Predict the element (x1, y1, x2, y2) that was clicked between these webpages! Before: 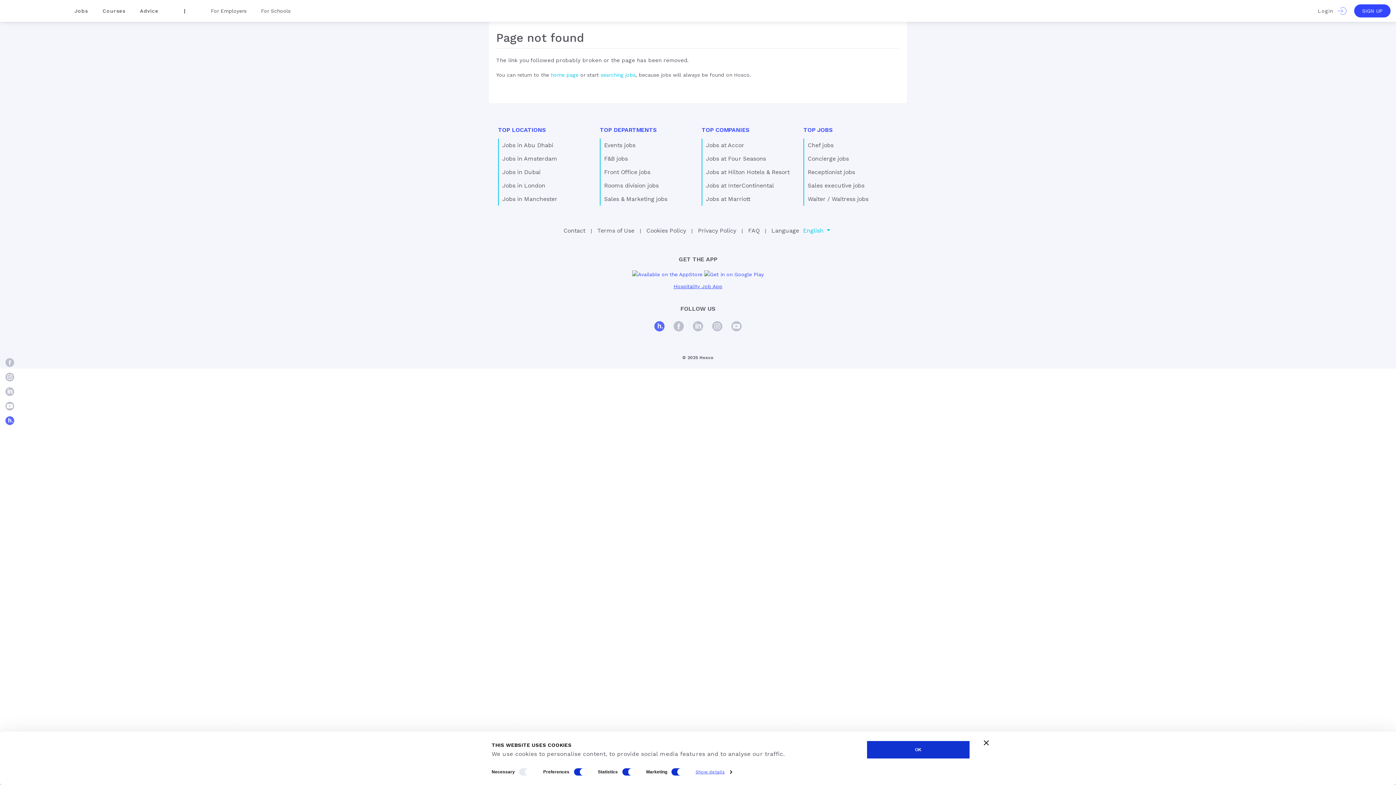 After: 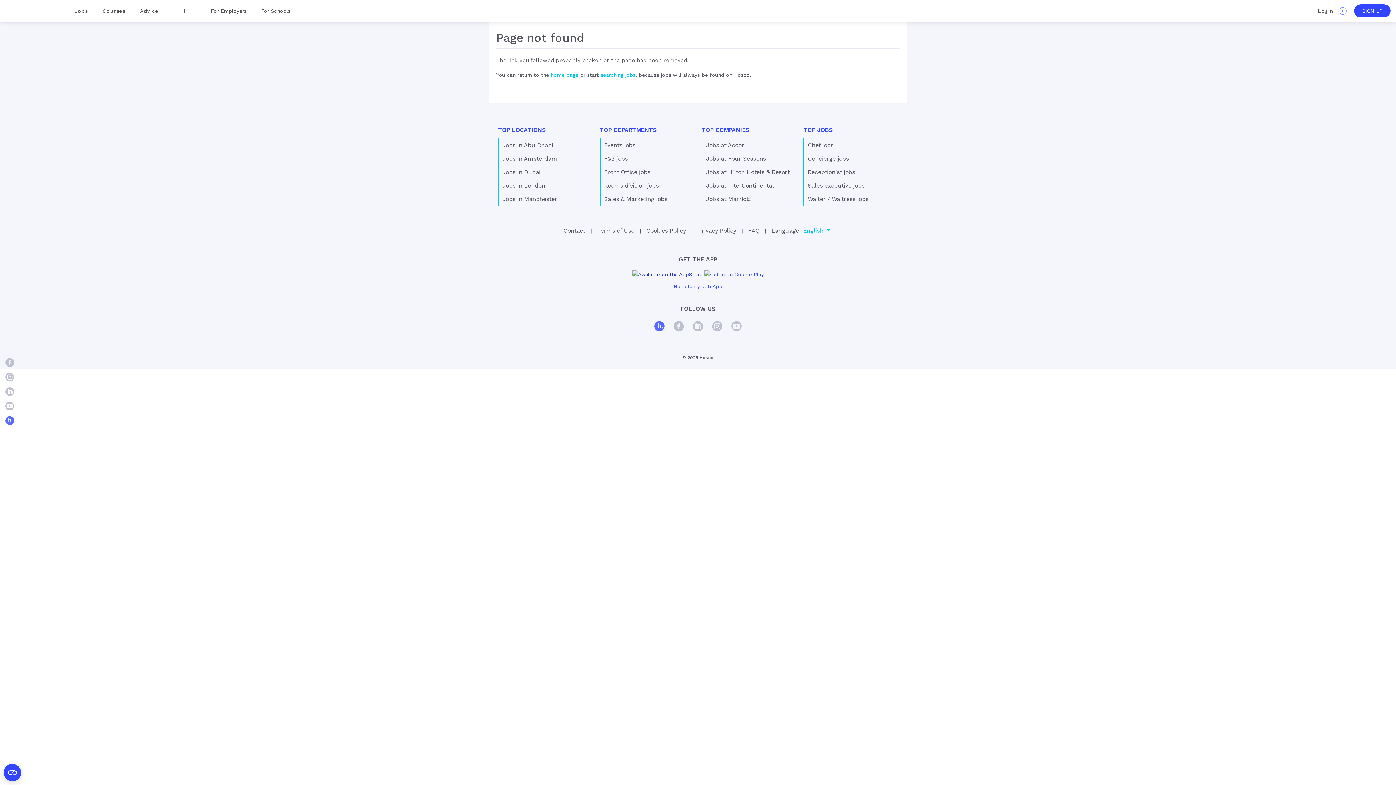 Action: bbox: (632, 271, 704, 277) label:  